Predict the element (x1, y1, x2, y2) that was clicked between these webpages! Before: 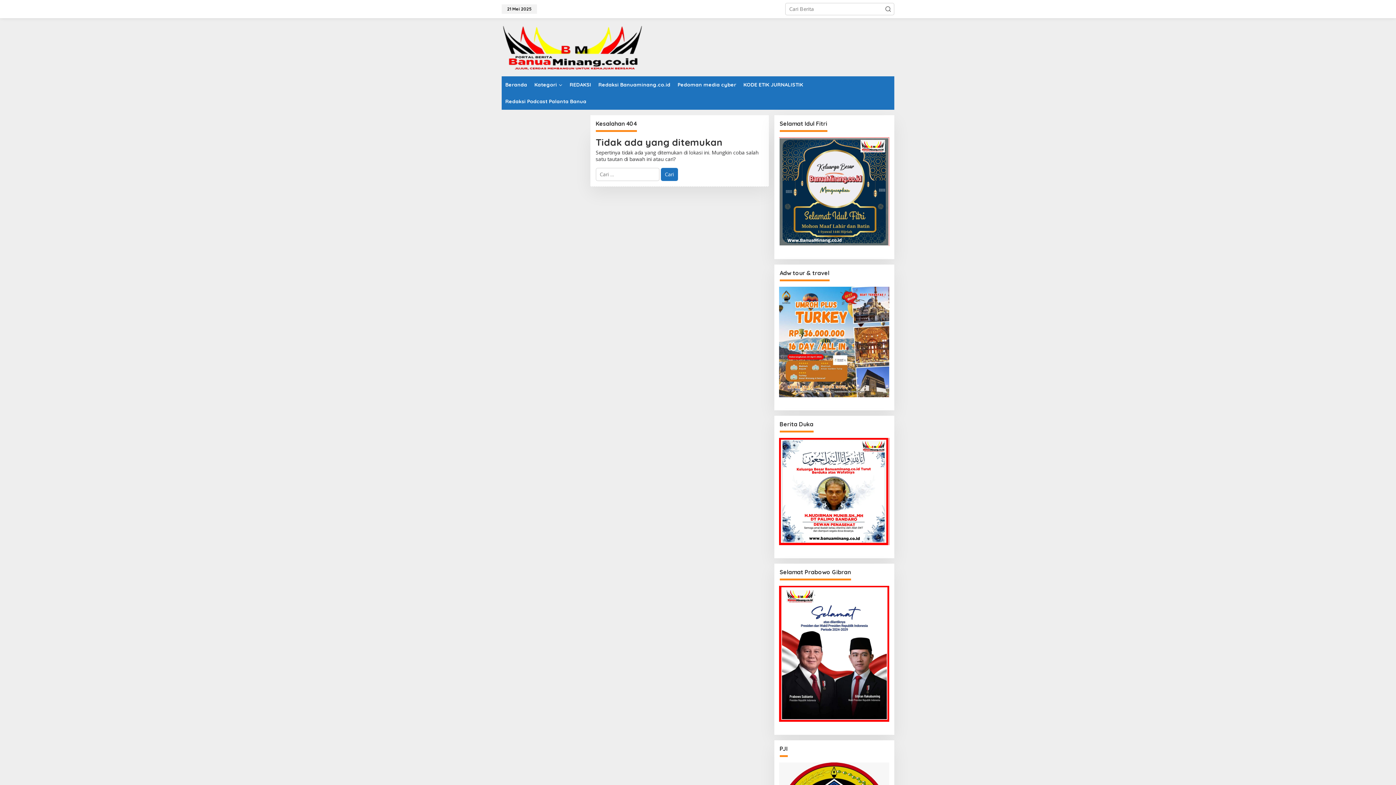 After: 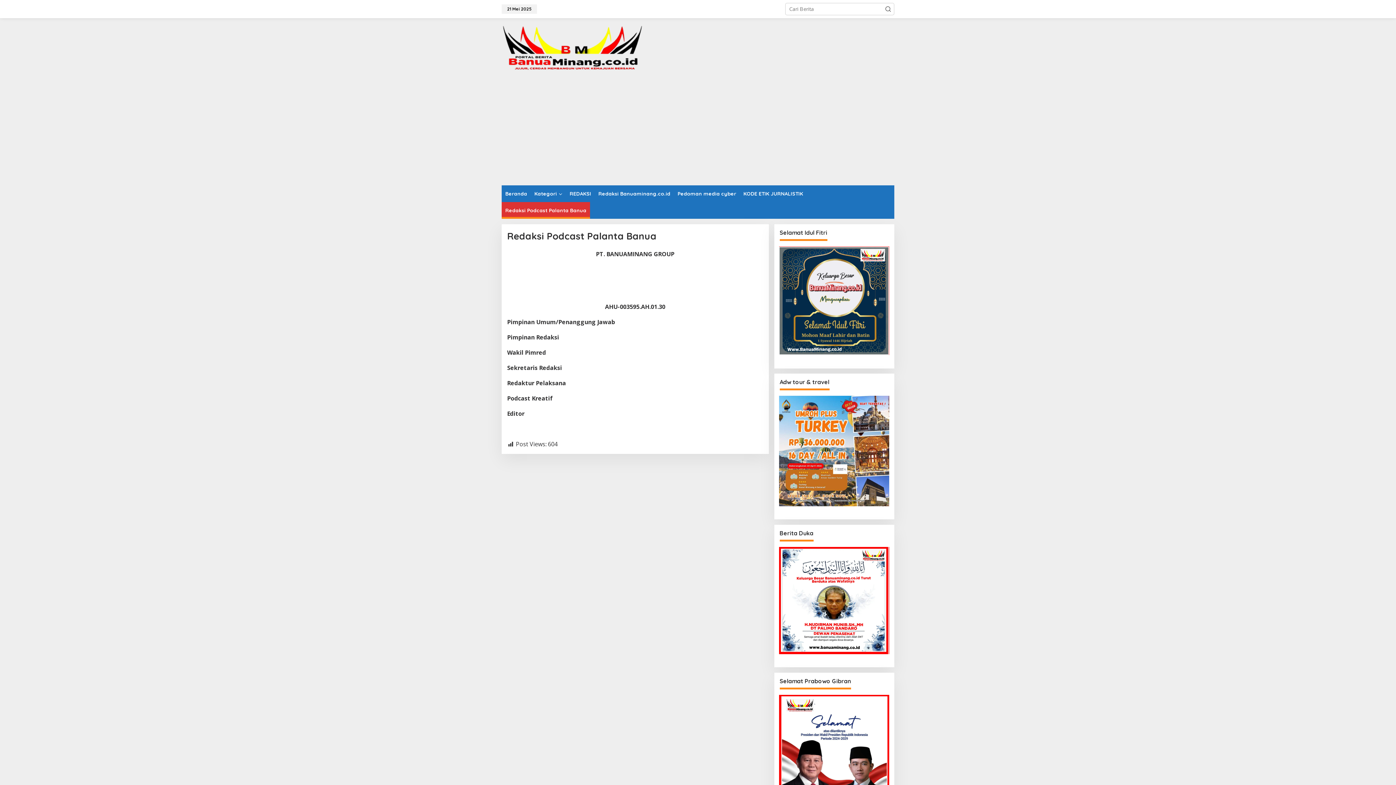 Action: label: Redaksi Podcast Palanta Banua bbox: (501, 93, 590, 109)